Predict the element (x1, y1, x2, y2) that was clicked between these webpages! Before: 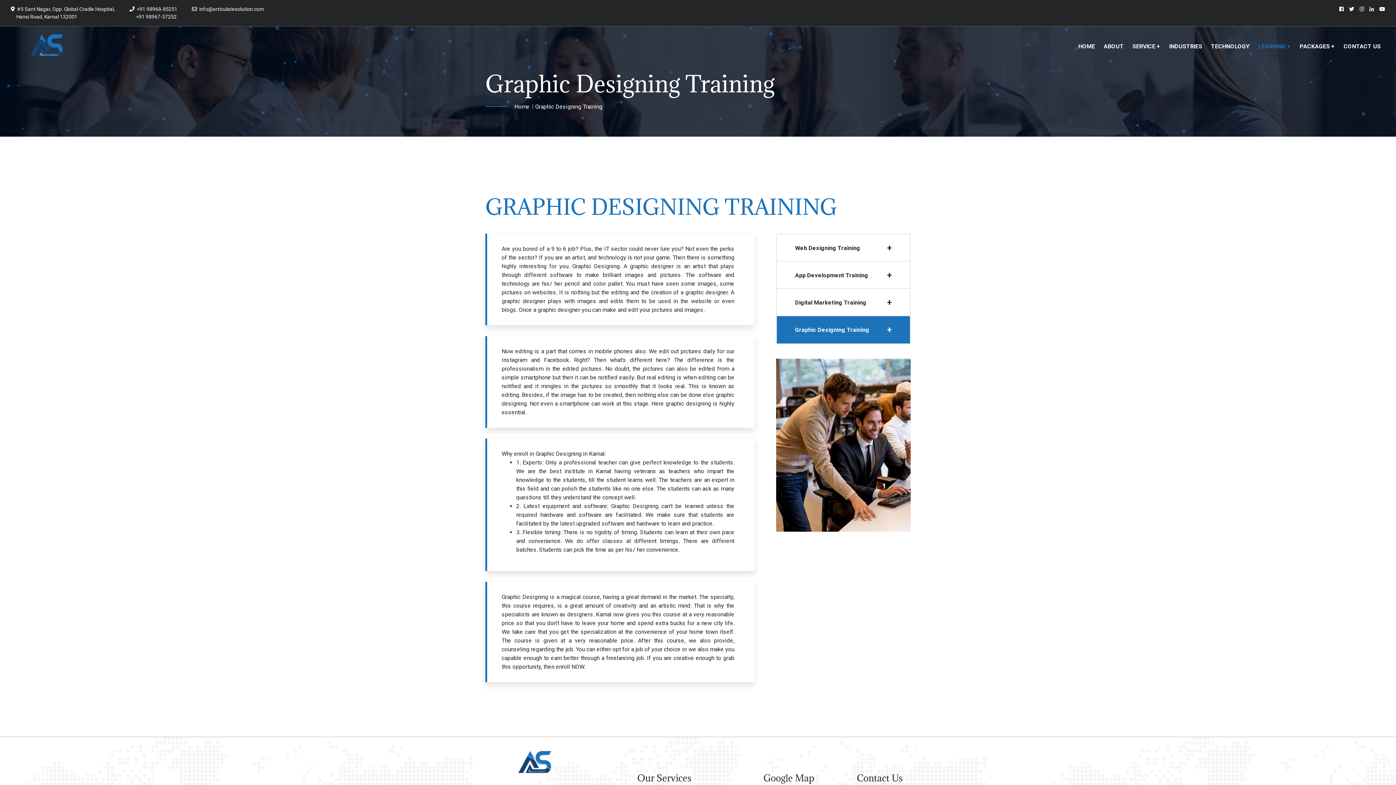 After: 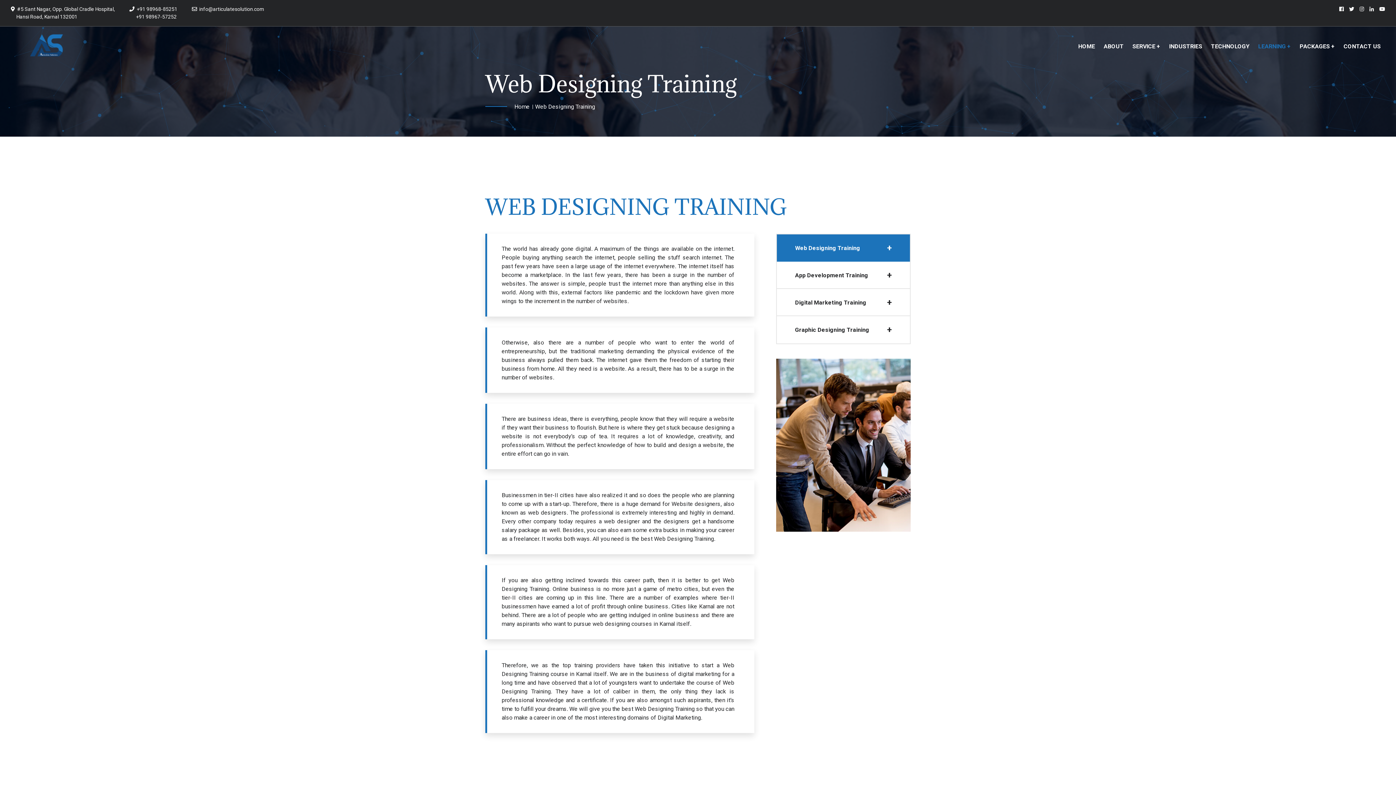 Action: label: Web Designing Training bbox: (795, 234, 892, 261)